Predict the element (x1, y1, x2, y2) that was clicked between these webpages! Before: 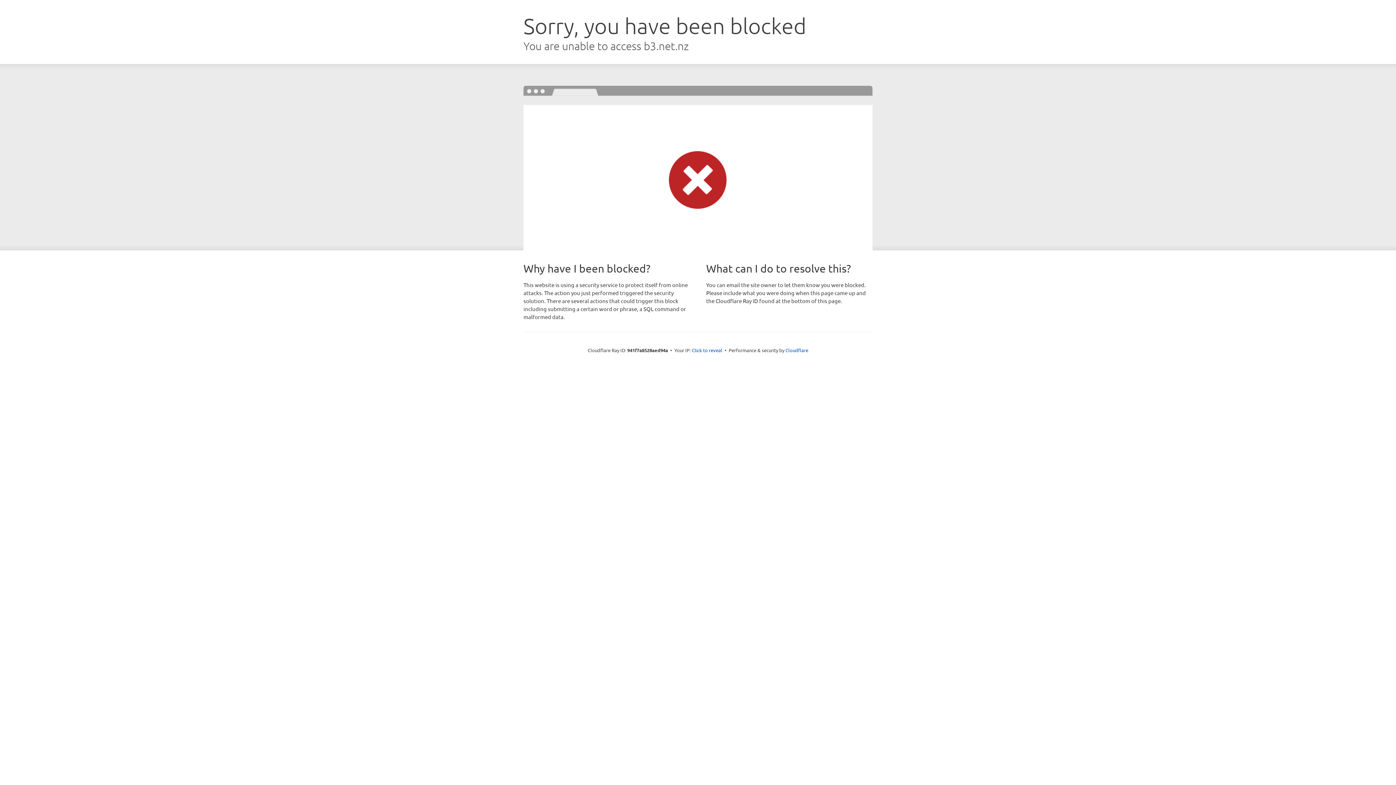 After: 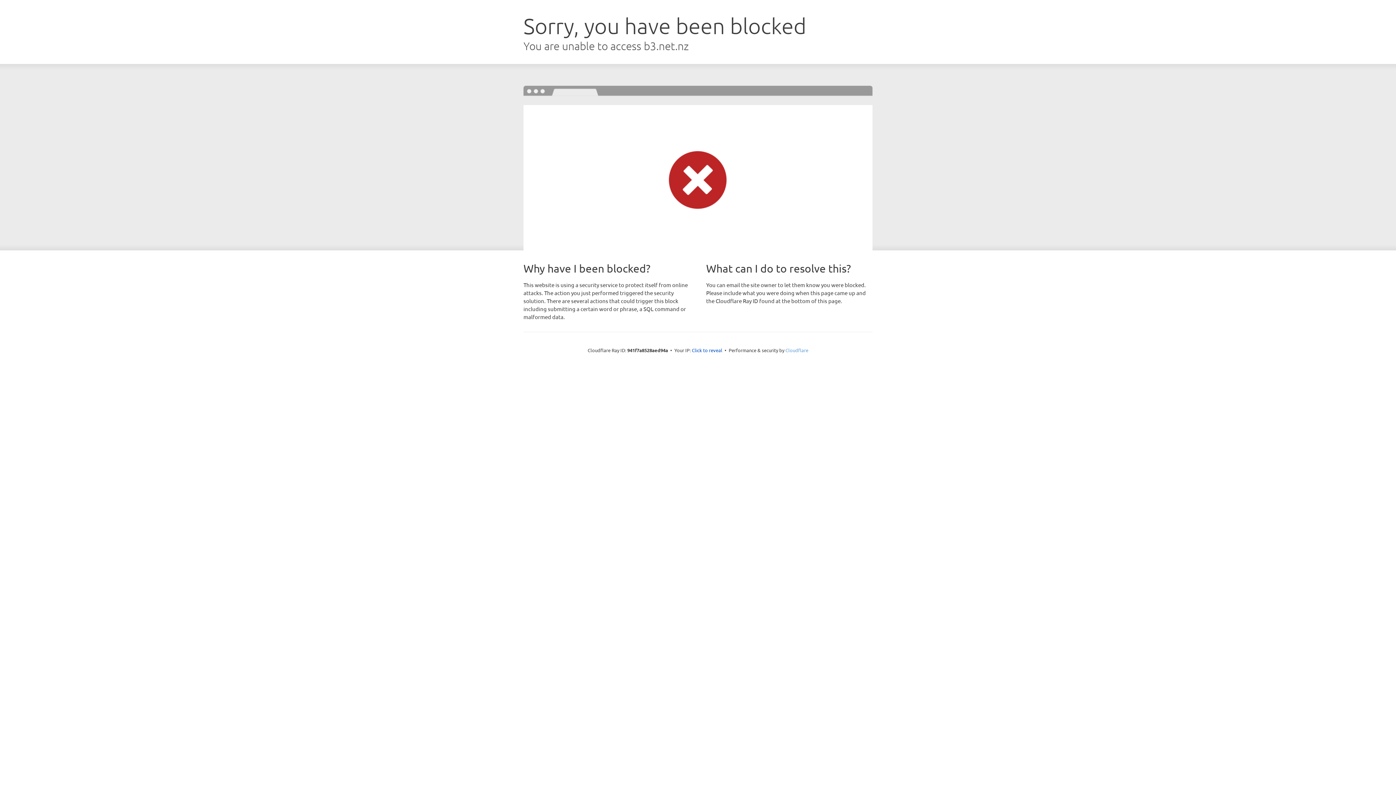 Action: label: Cloudflare bbox: (785, 347, 808, 353)